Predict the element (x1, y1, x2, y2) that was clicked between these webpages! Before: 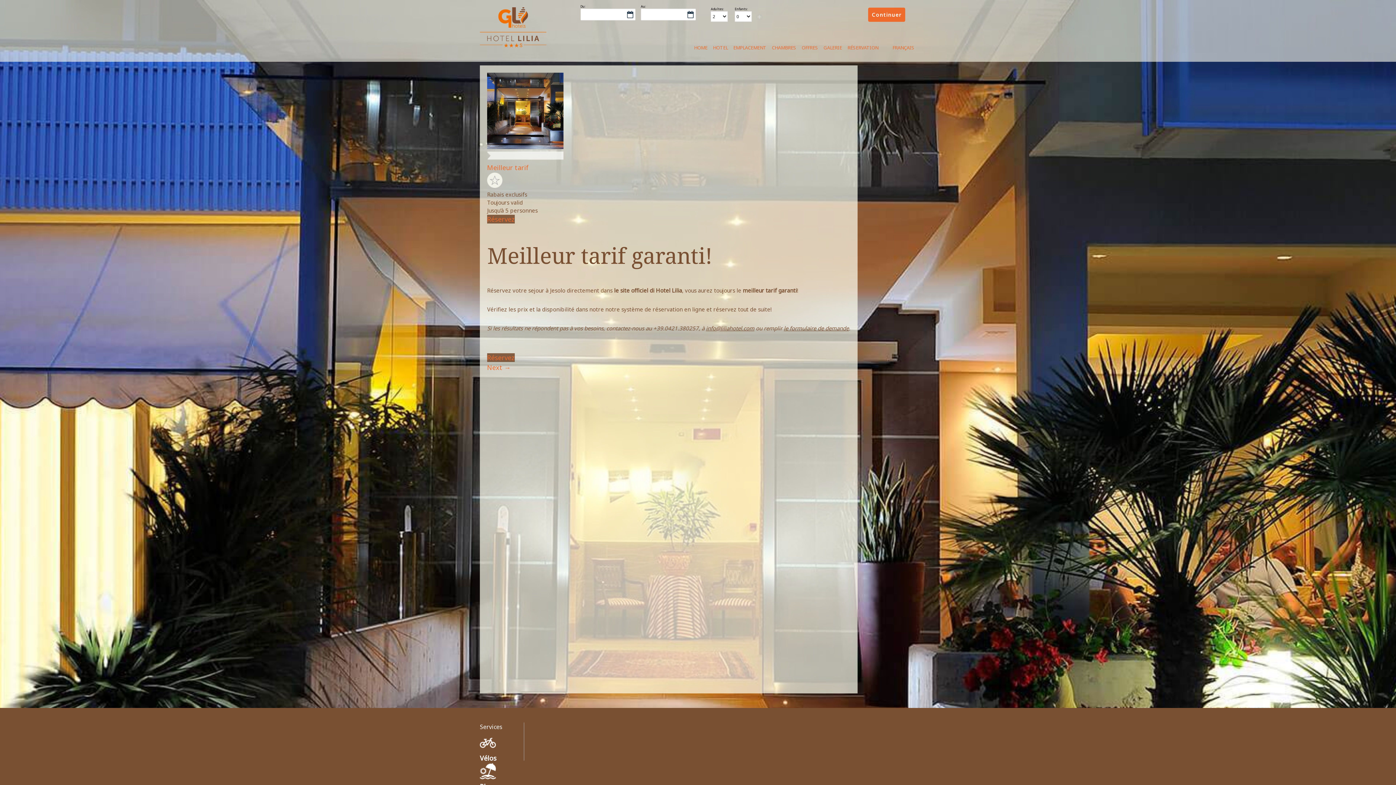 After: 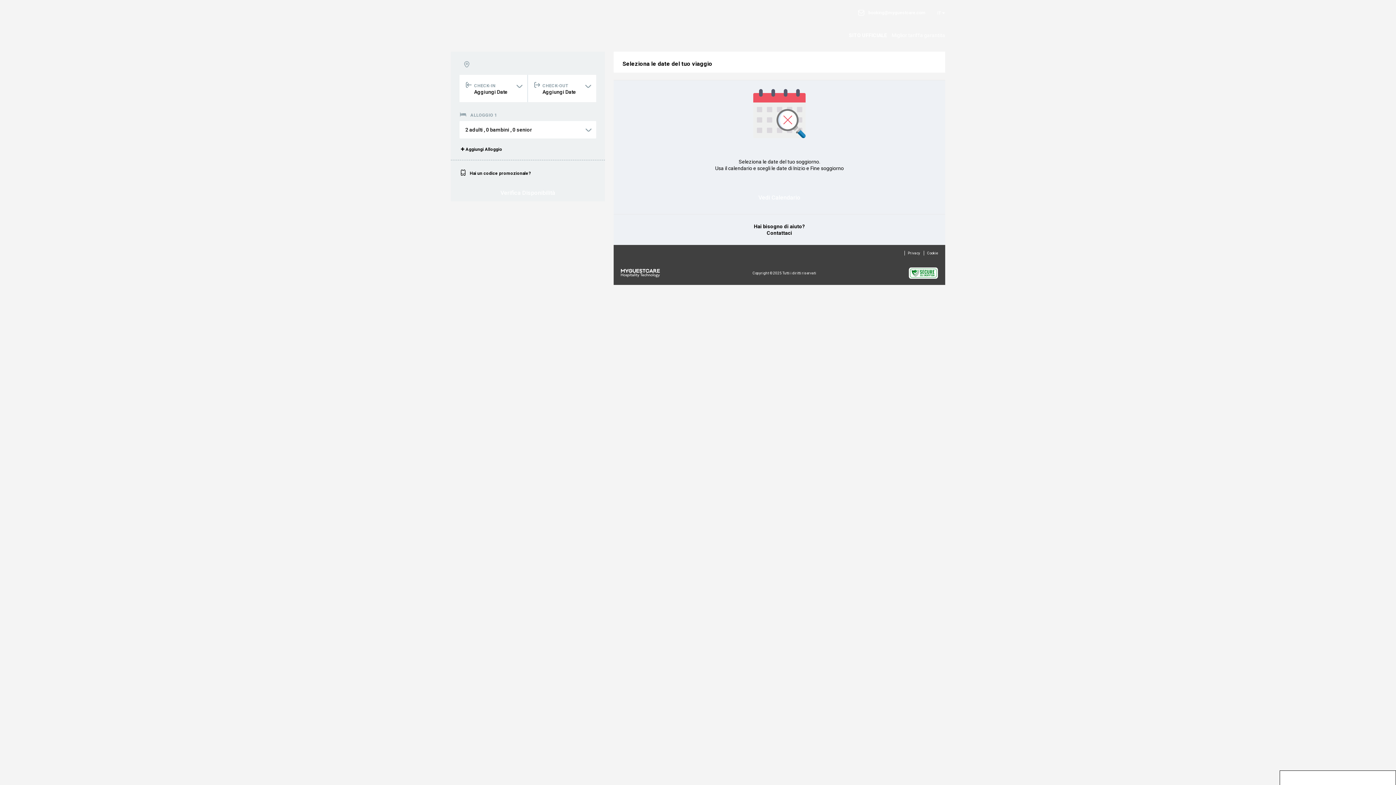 Action: label: Réservez bbox: (487, 353, 514, 362)